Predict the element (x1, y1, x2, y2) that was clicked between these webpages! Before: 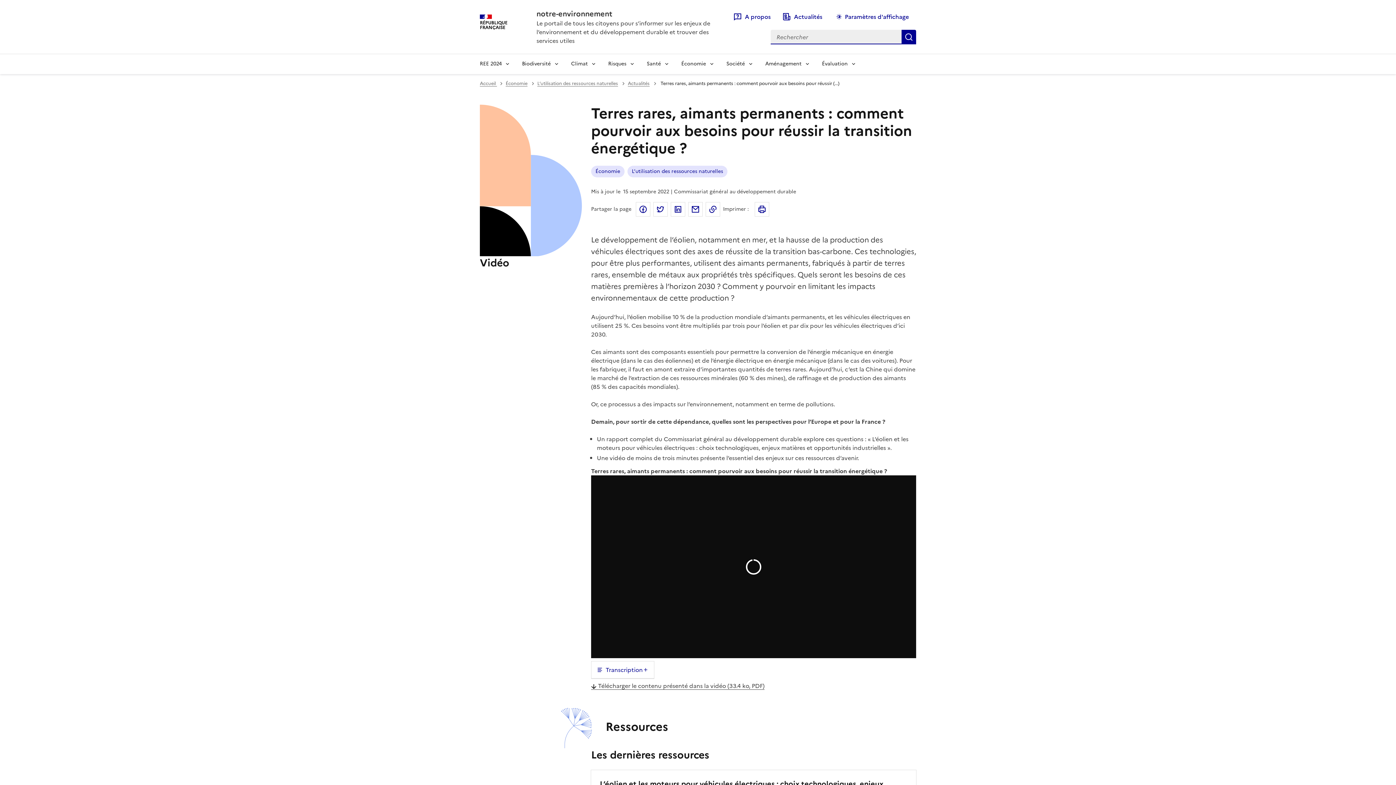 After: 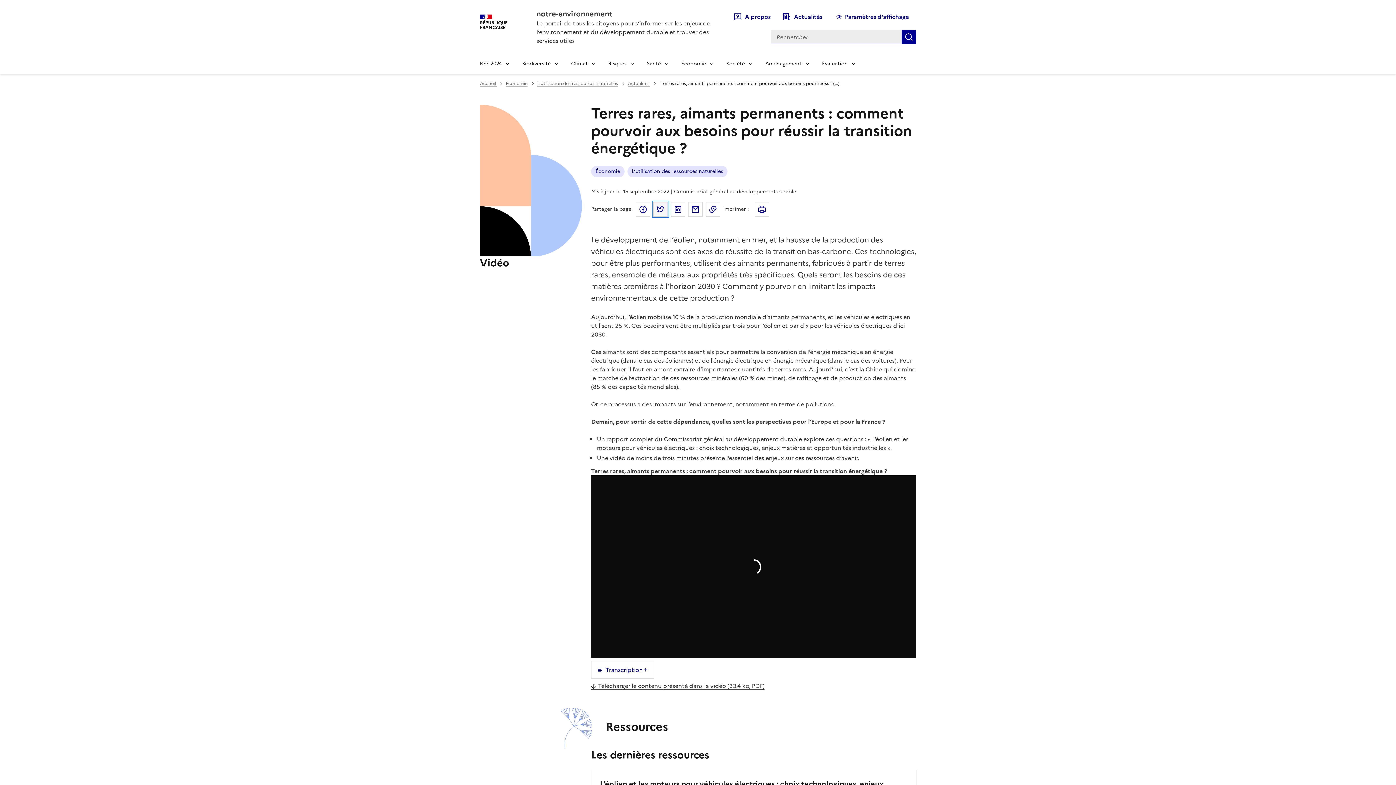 Action: label: Partager sur Twitter bbox: (653, 202, 668, 216)